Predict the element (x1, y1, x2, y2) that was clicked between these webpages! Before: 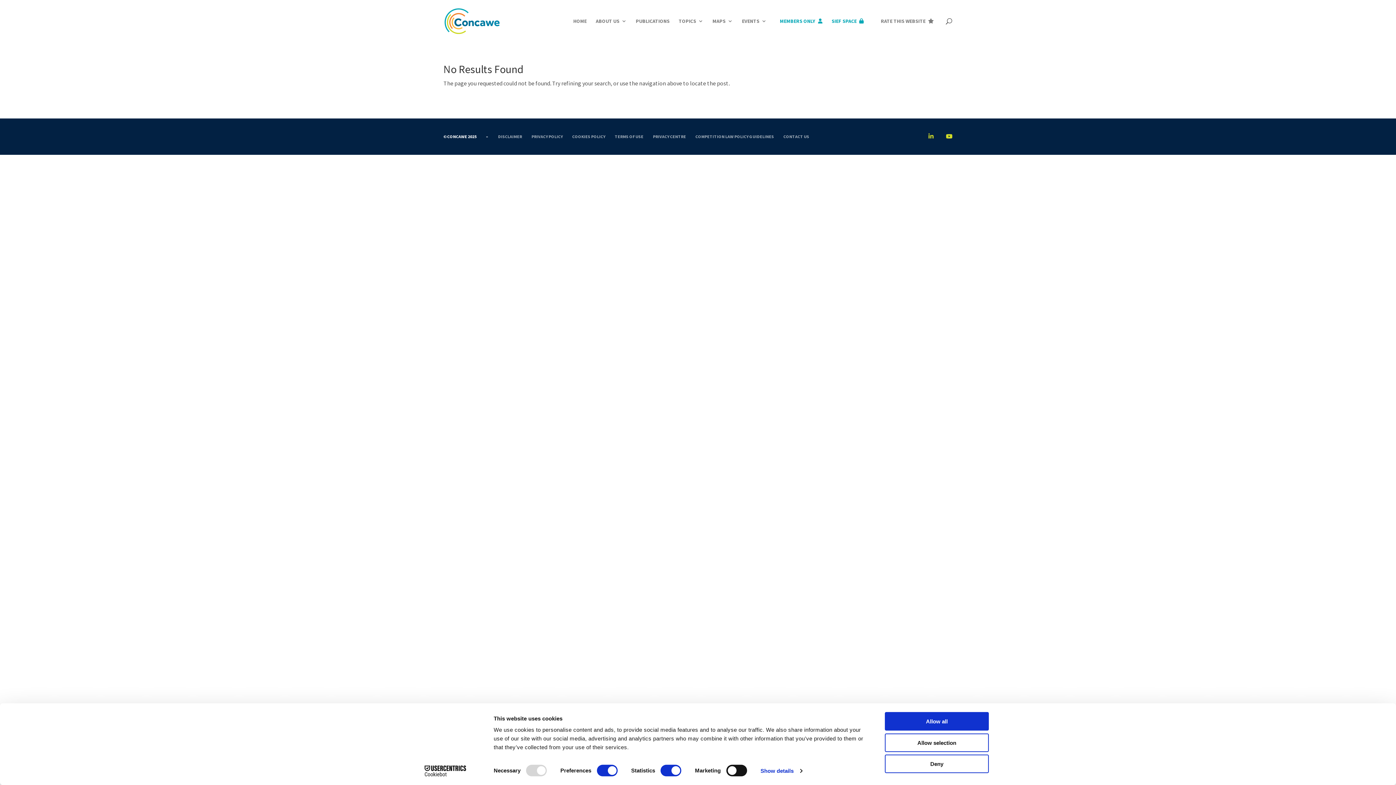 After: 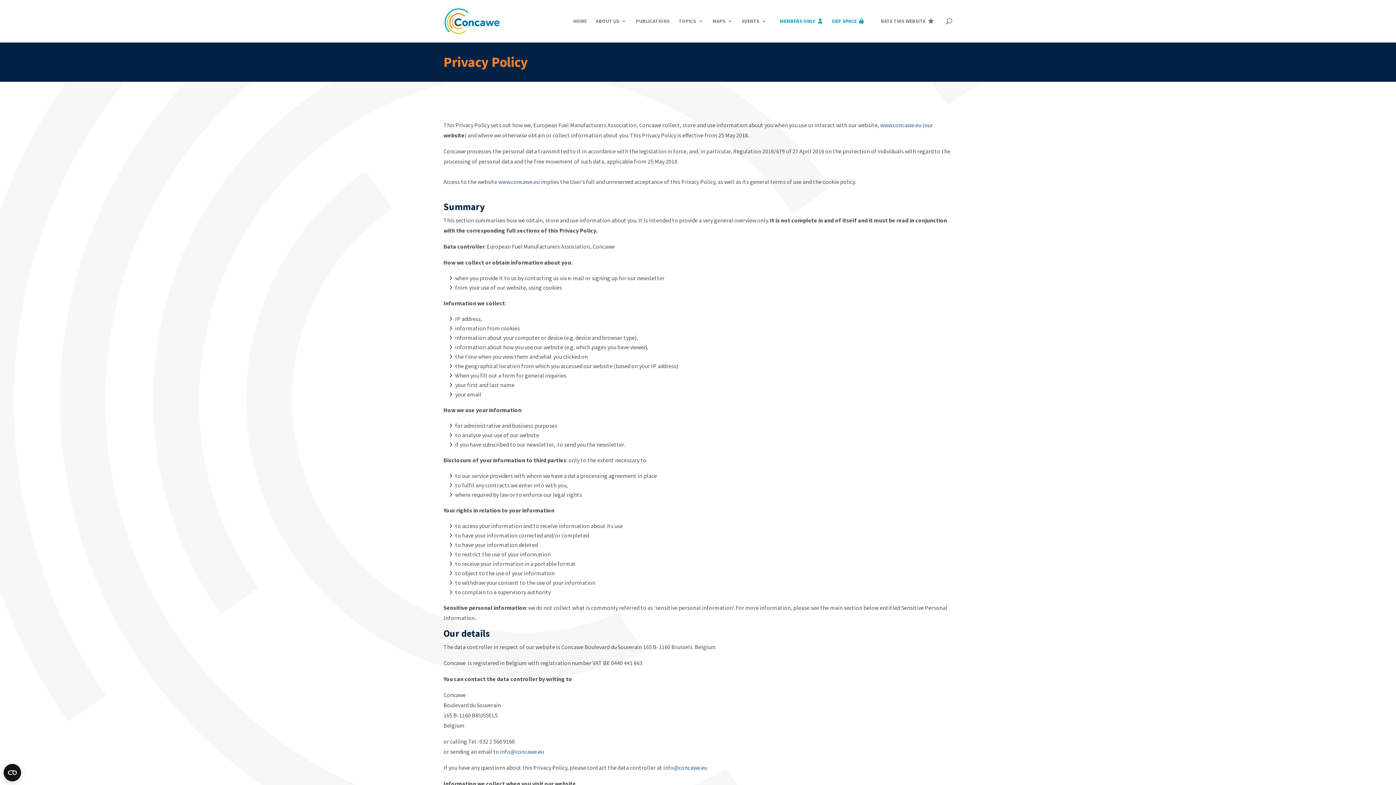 Action: label: PRIVACY POLICY bbox: (531, 131, 562, 141)